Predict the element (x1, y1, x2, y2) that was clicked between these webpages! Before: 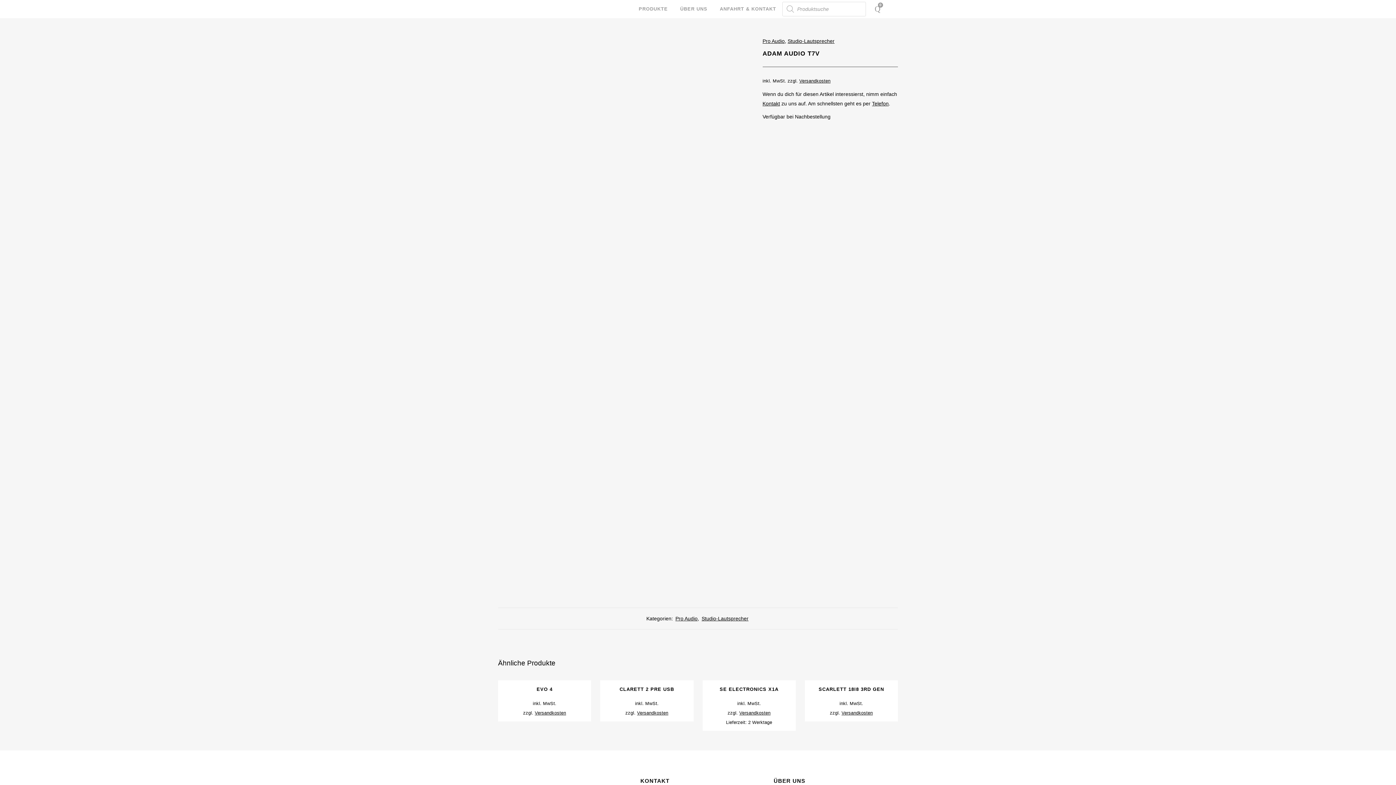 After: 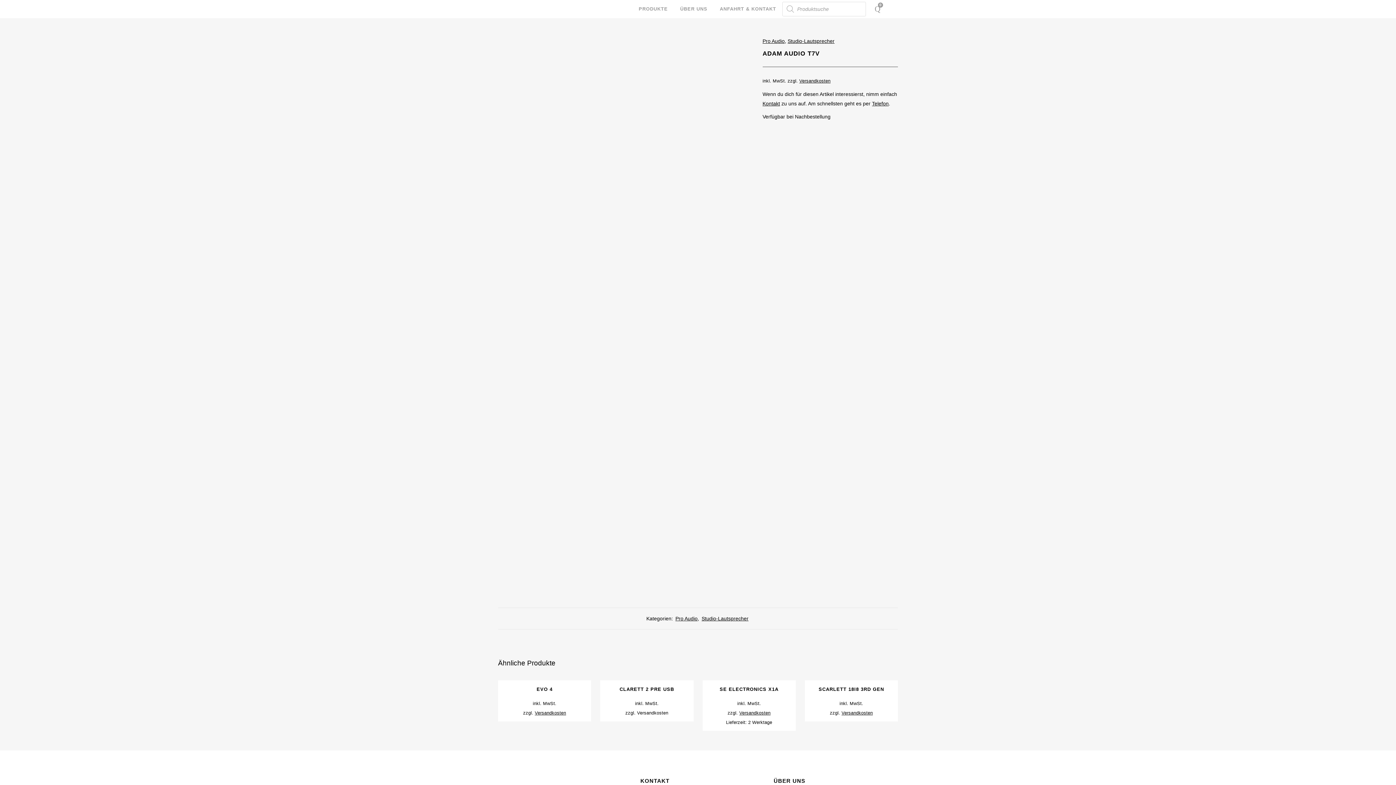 Action: bbox: (637, 710, 668, 716) label: Versandkosten